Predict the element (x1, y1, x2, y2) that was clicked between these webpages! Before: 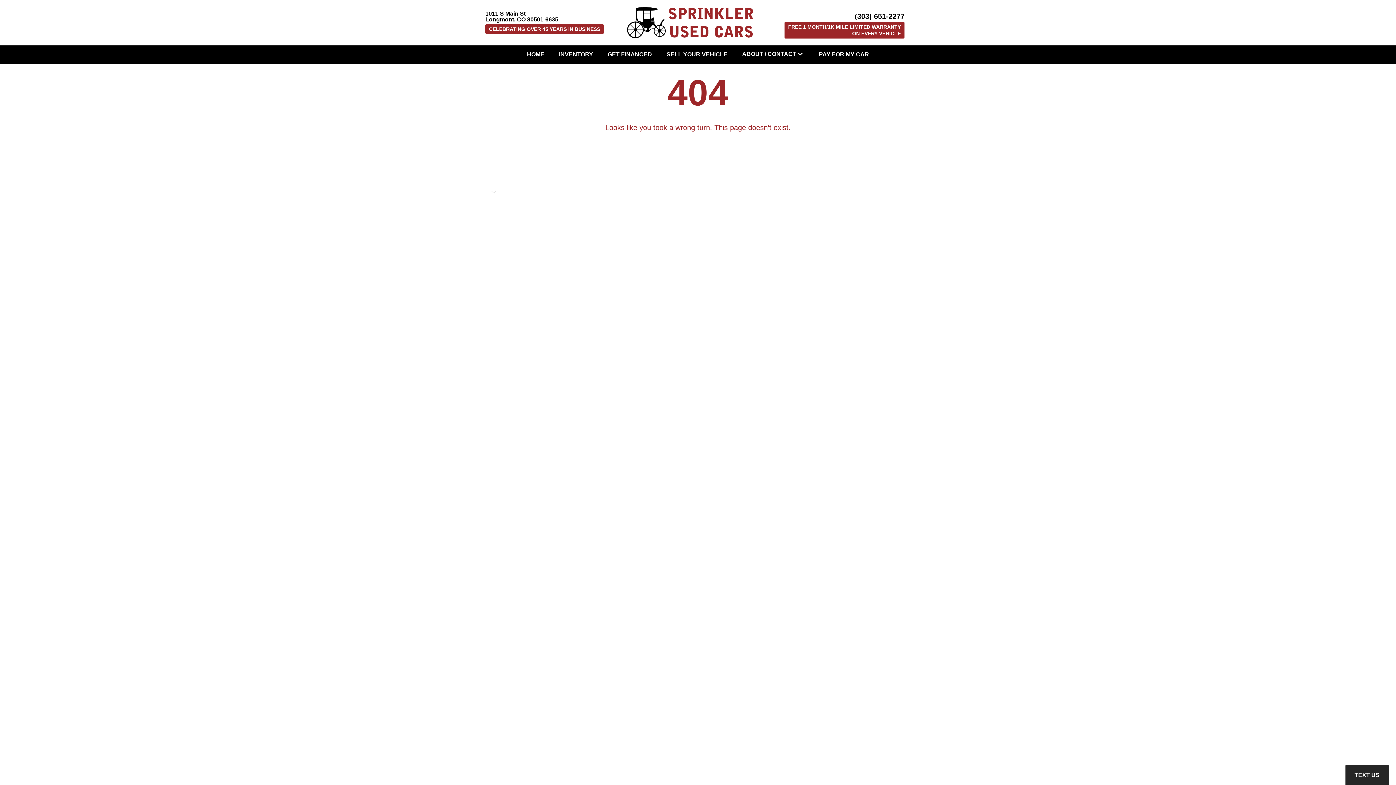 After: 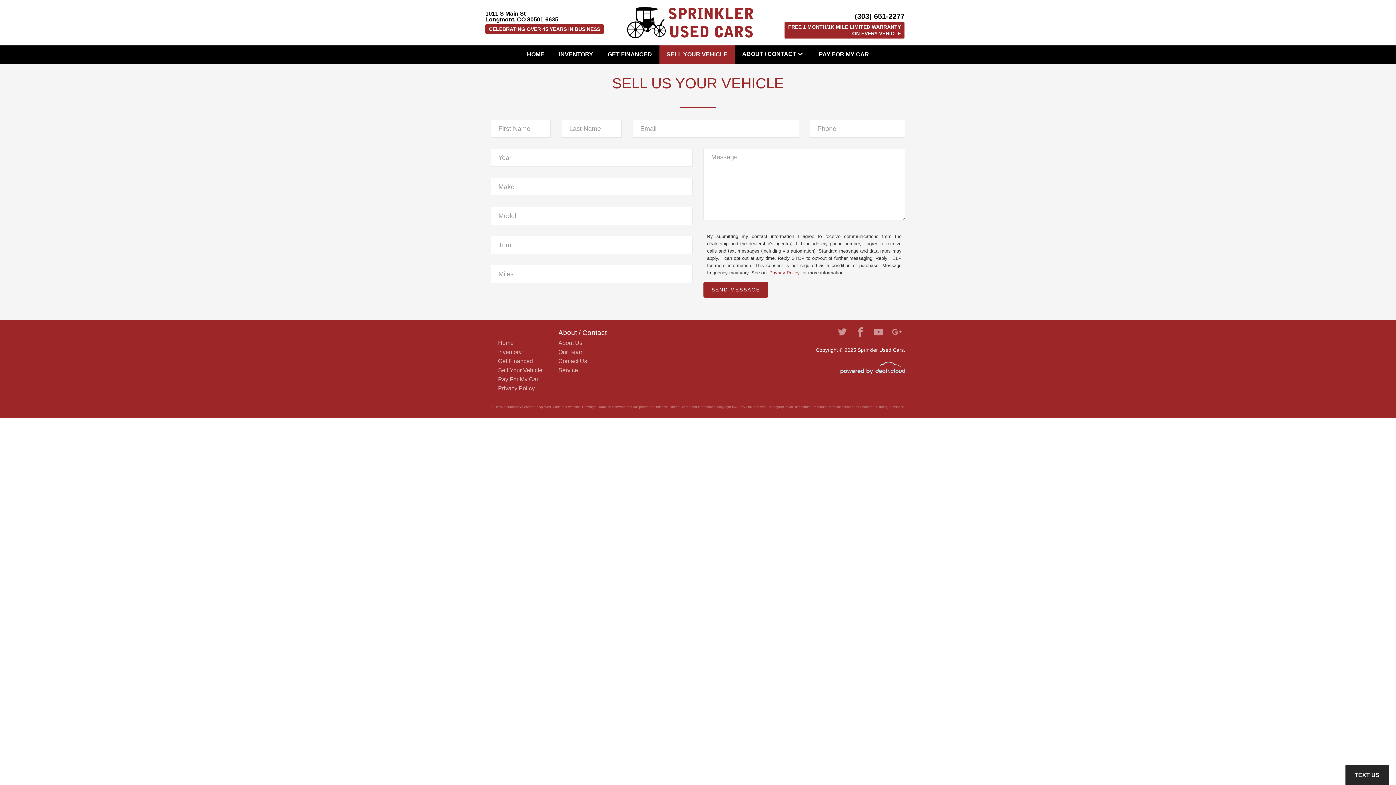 Action: label: SELL YOUR VEHICLE bbox: (659, 45, 735, 63)